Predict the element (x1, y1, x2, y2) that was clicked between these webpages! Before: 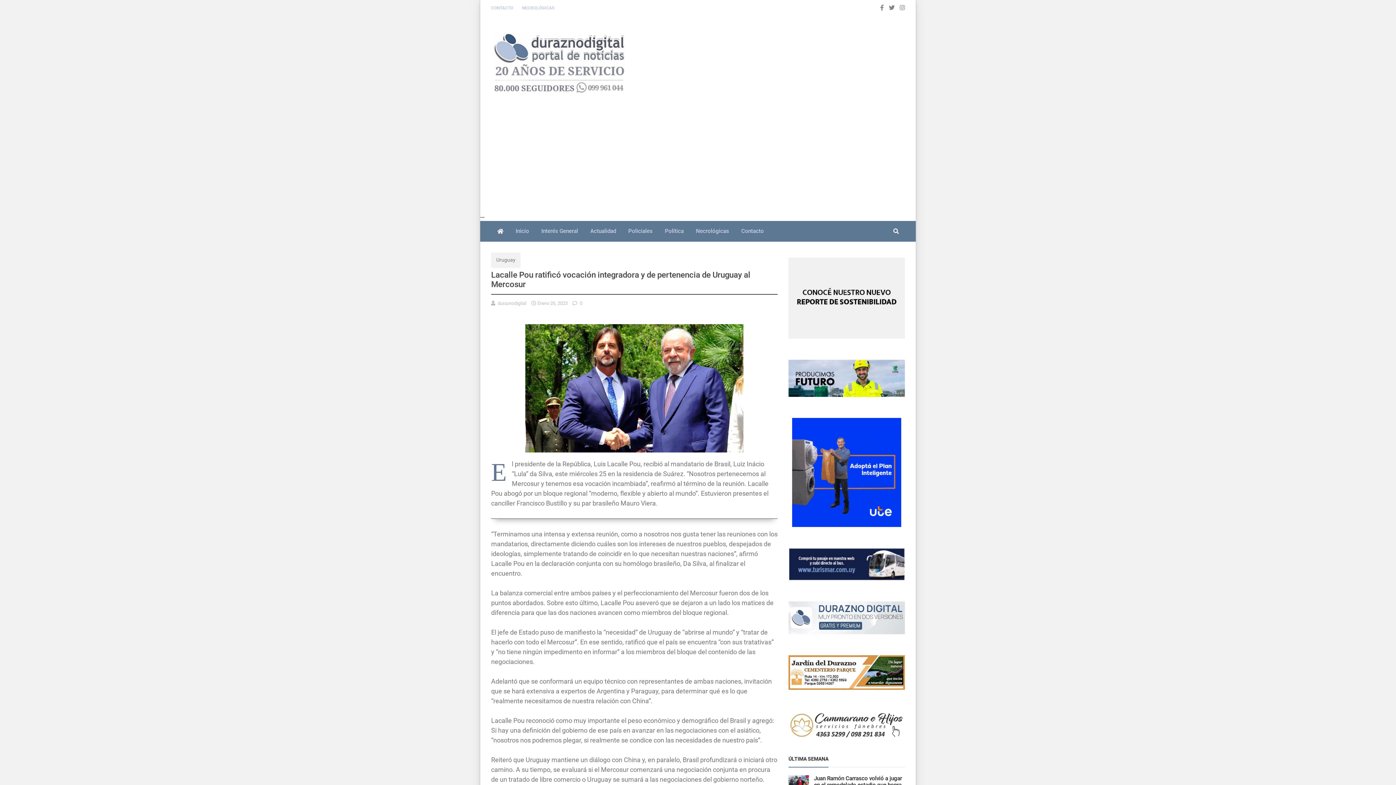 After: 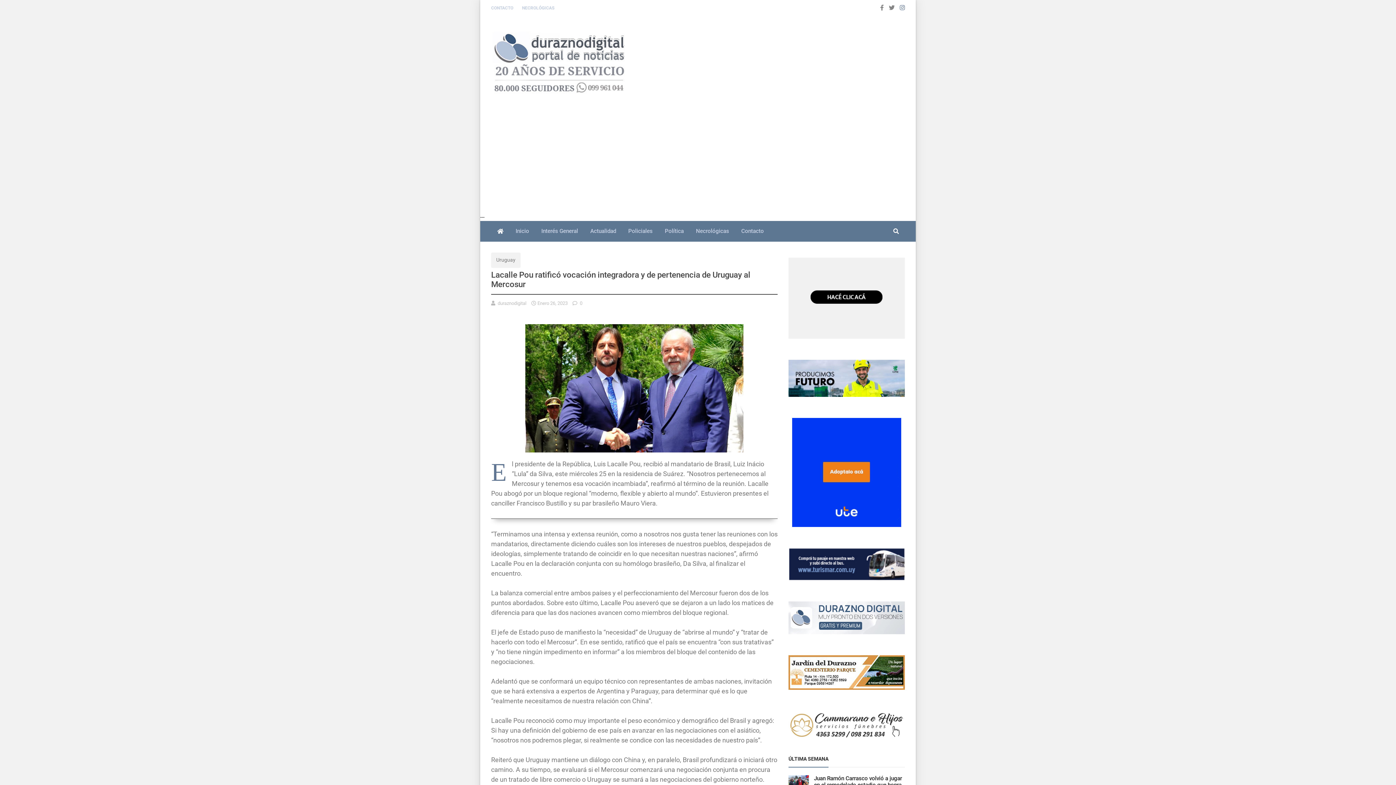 Action: bbox: (900, 4, 905, 10)